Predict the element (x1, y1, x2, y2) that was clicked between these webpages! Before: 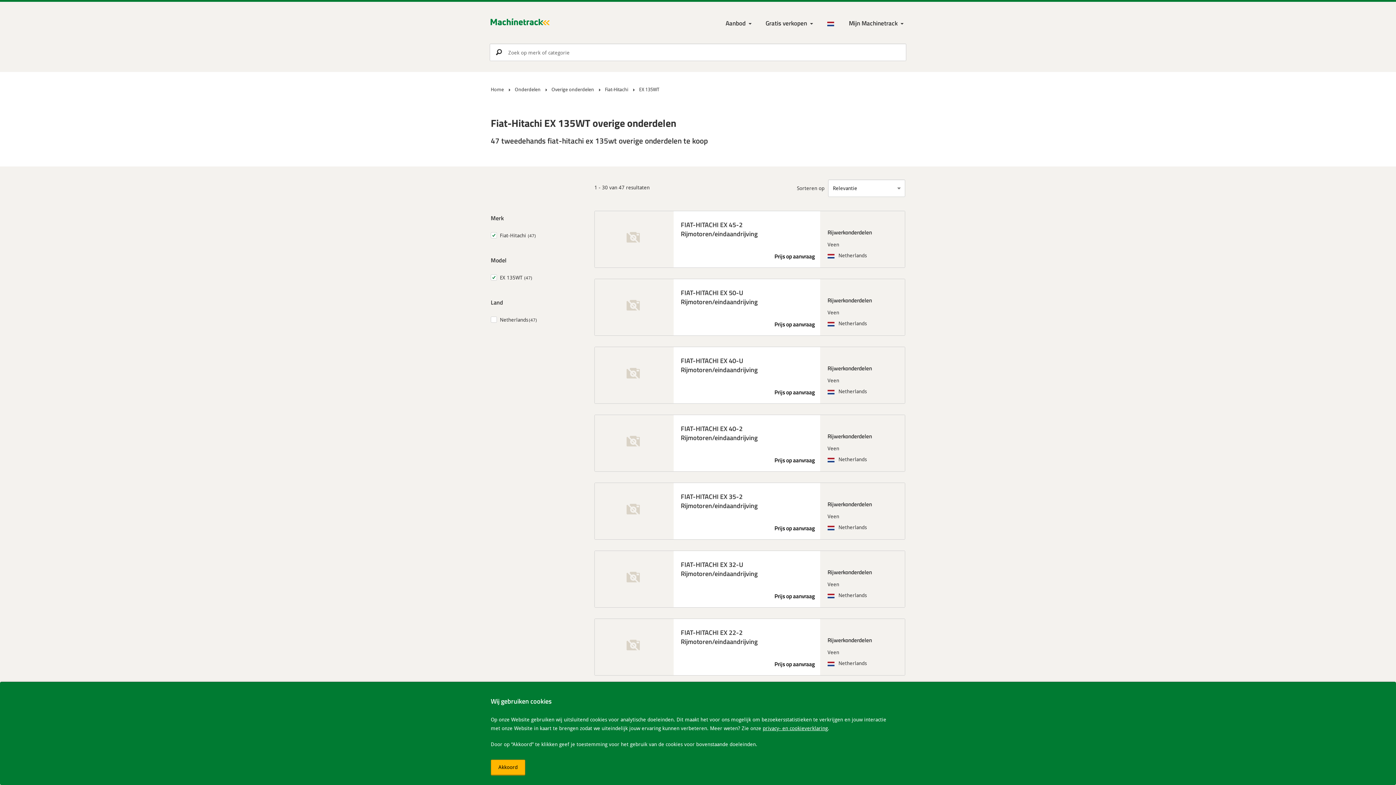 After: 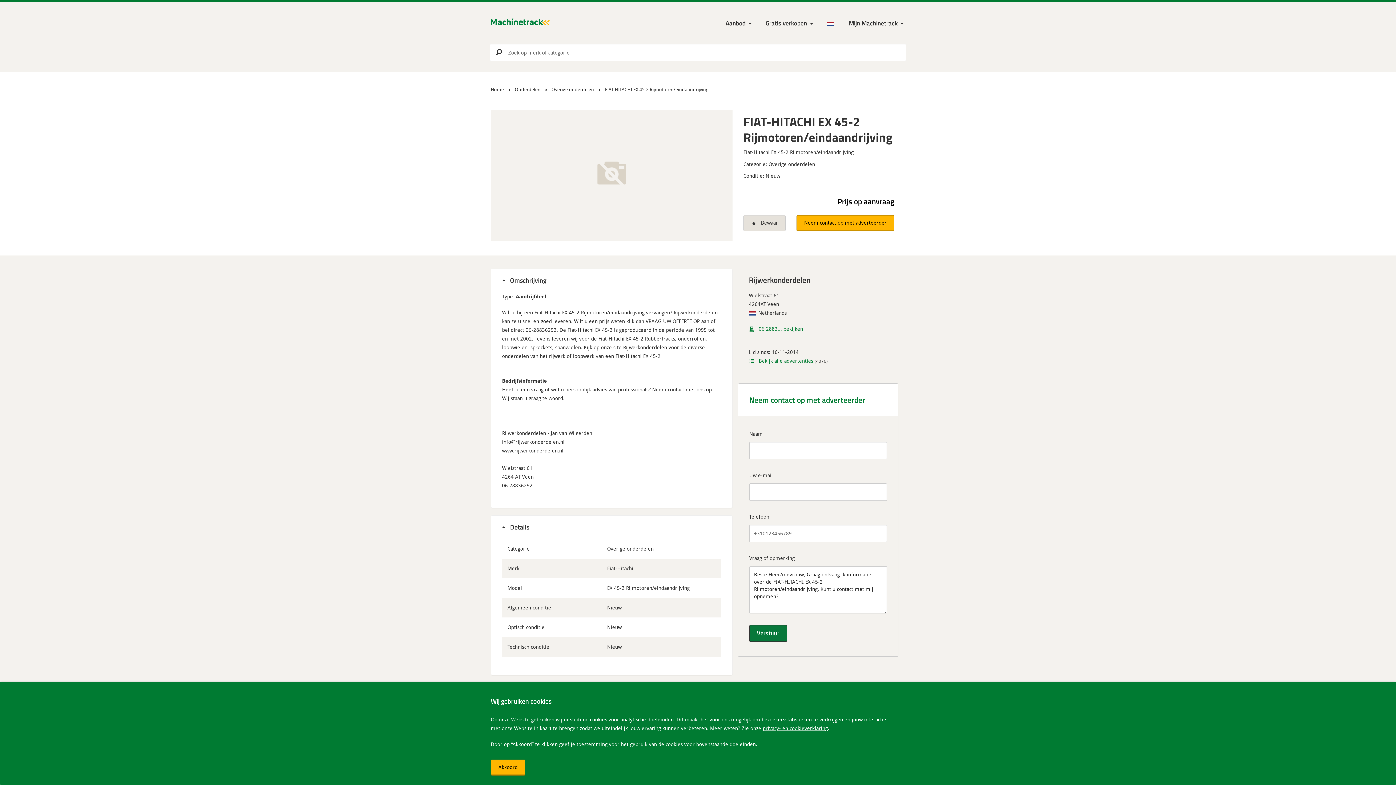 Action: label: FIAT-HITACHI EX 45-2 Rijmotoren/eindaandrijving bbox: (681, 220, 815, 238)